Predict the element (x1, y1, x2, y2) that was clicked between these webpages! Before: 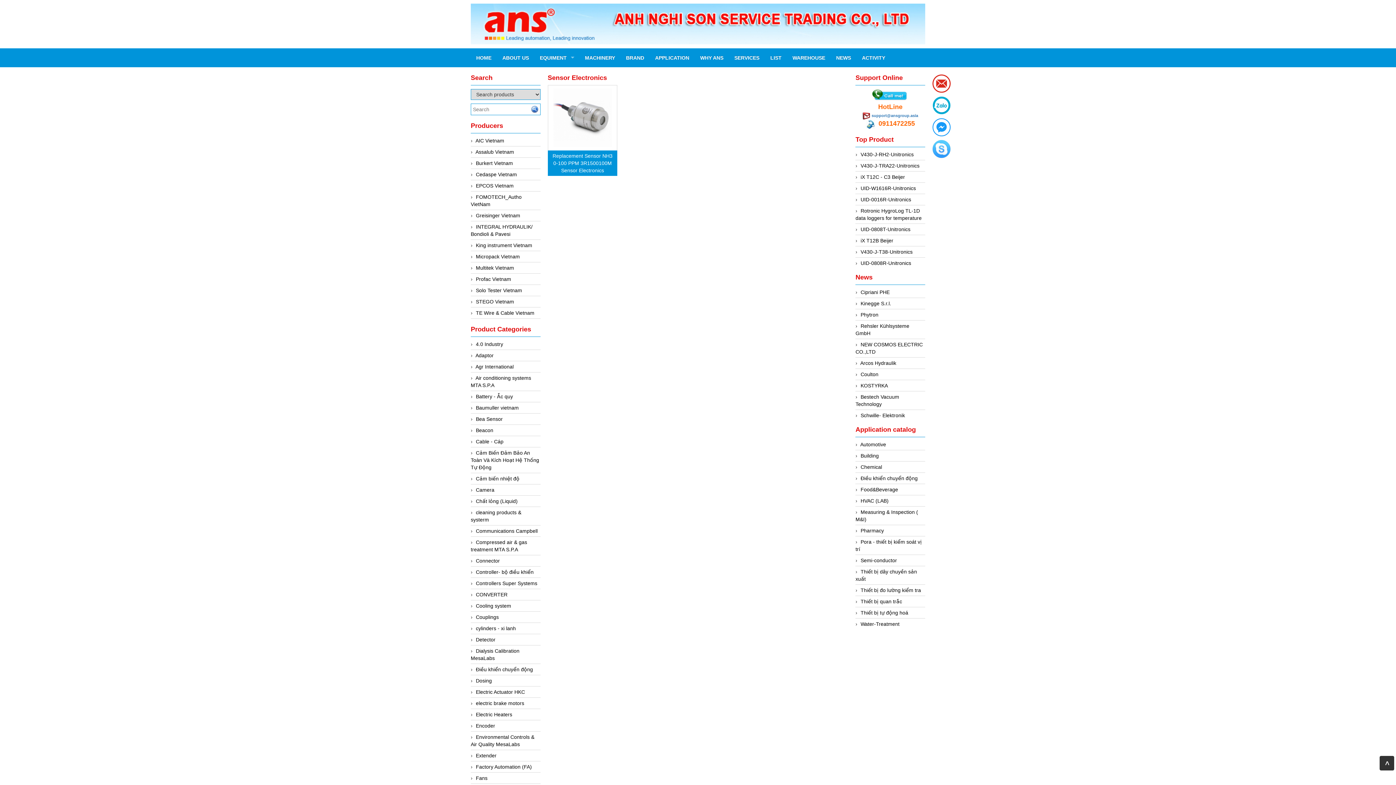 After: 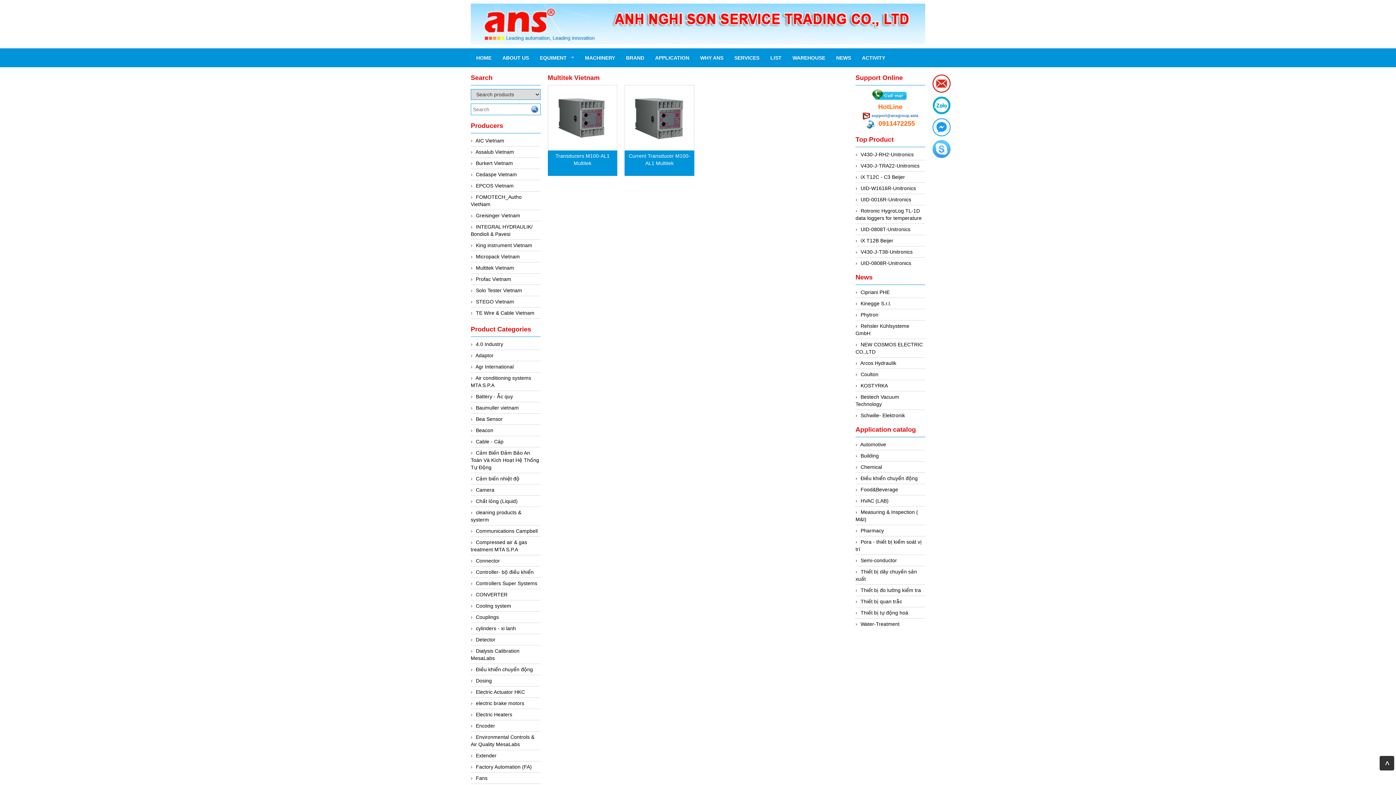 Action: bbox: (476, 265, 514, 271) label: Multitek Vietnam